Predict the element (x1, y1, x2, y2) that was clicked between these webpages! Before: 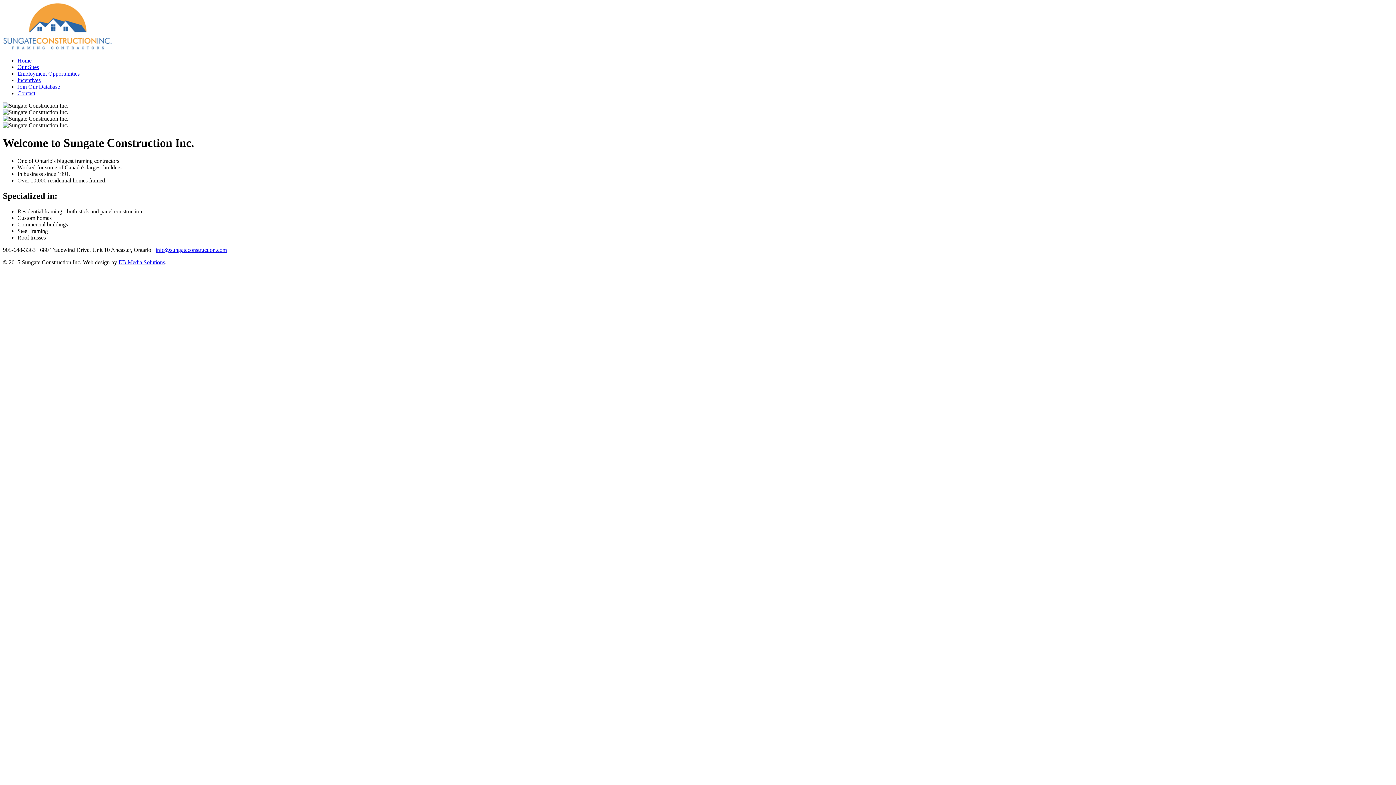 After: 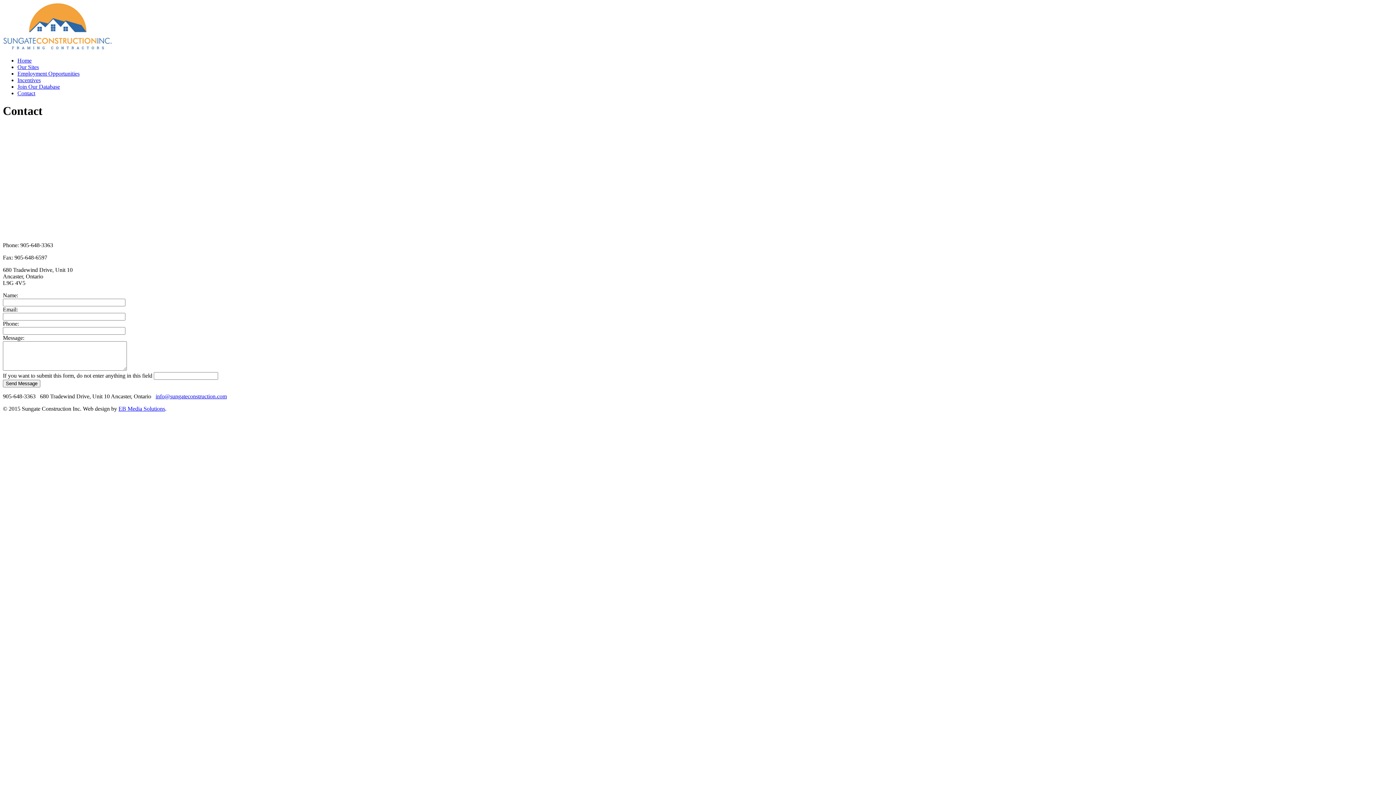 Action: bbox: (17, 90, 35, 96) label: Contact